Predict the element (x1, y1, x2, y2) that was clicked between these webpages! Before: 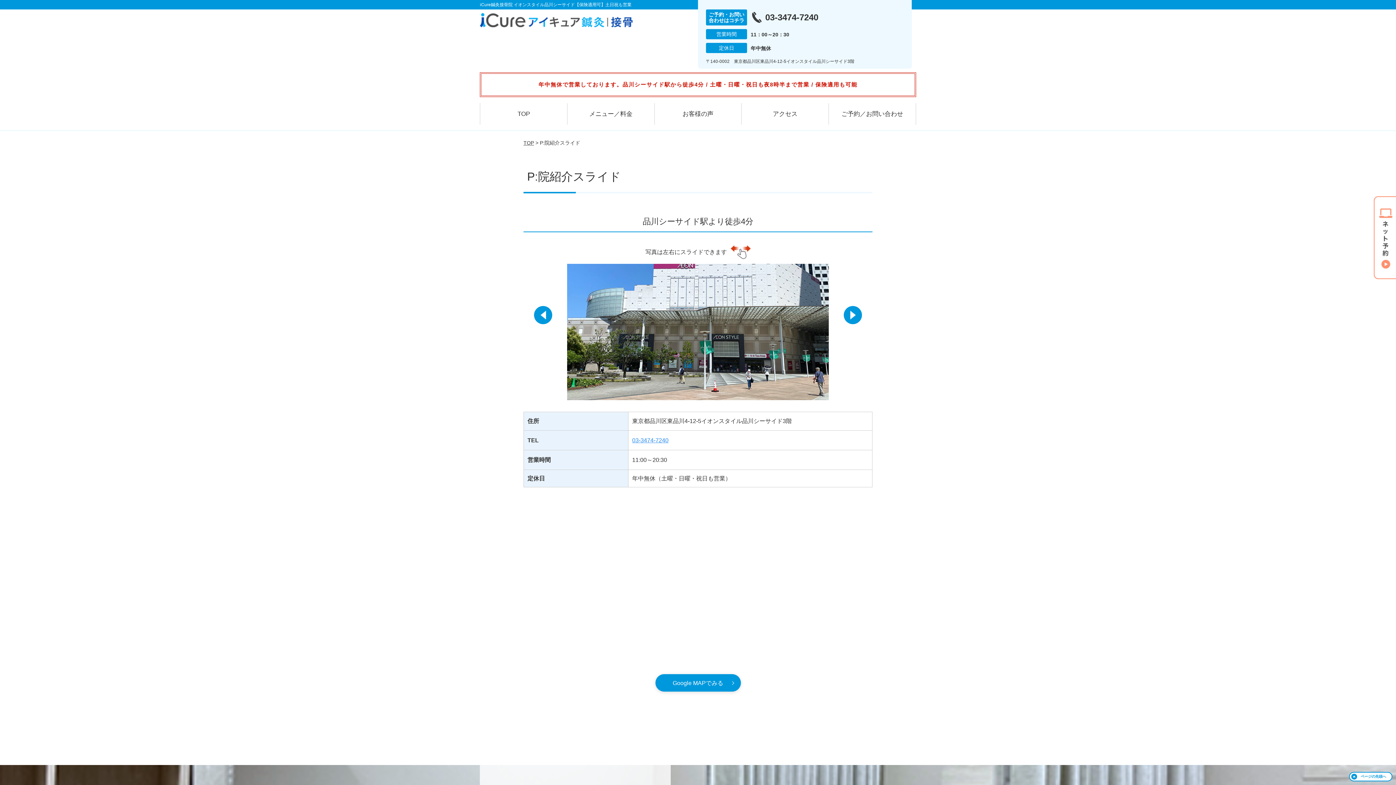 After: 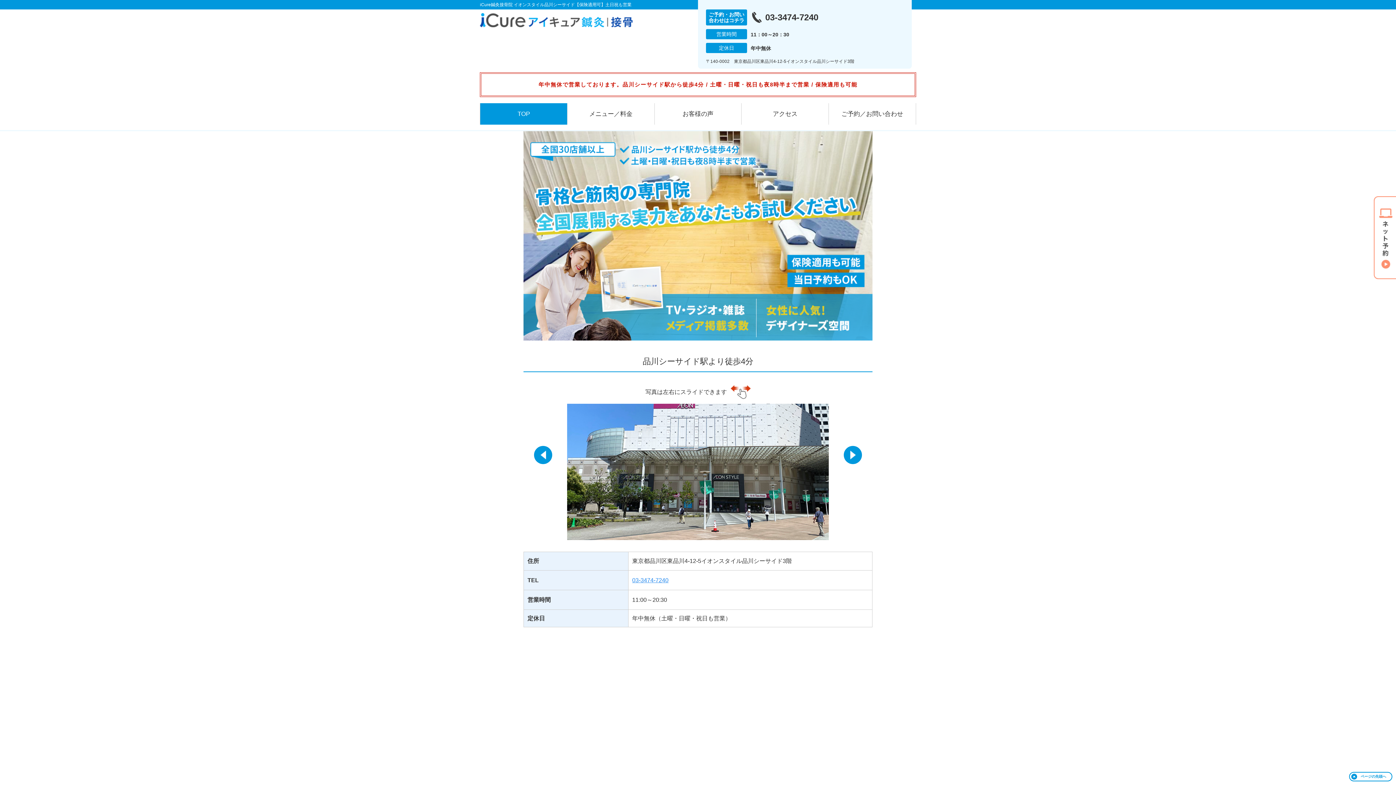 Action: bbox: (523, 140, 534, 145) label: TOP